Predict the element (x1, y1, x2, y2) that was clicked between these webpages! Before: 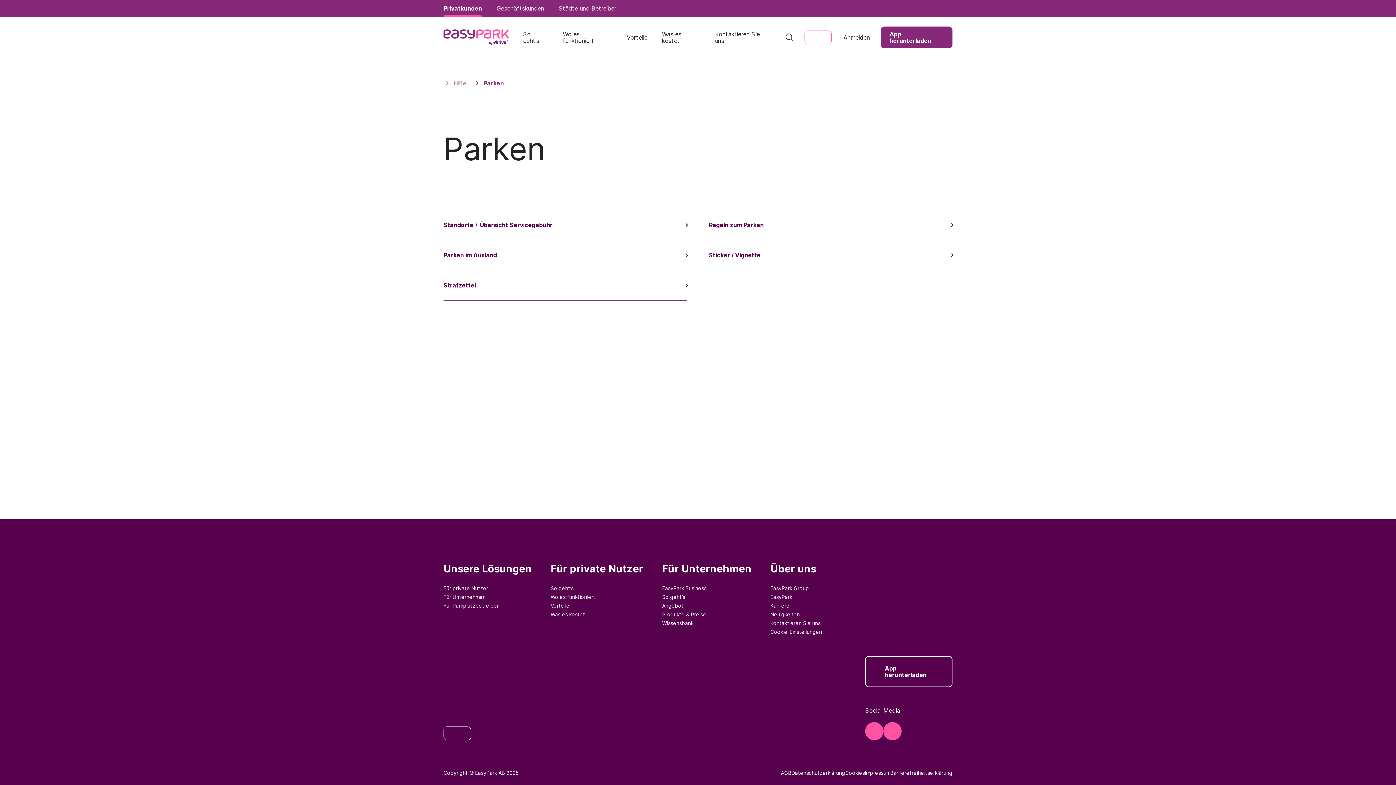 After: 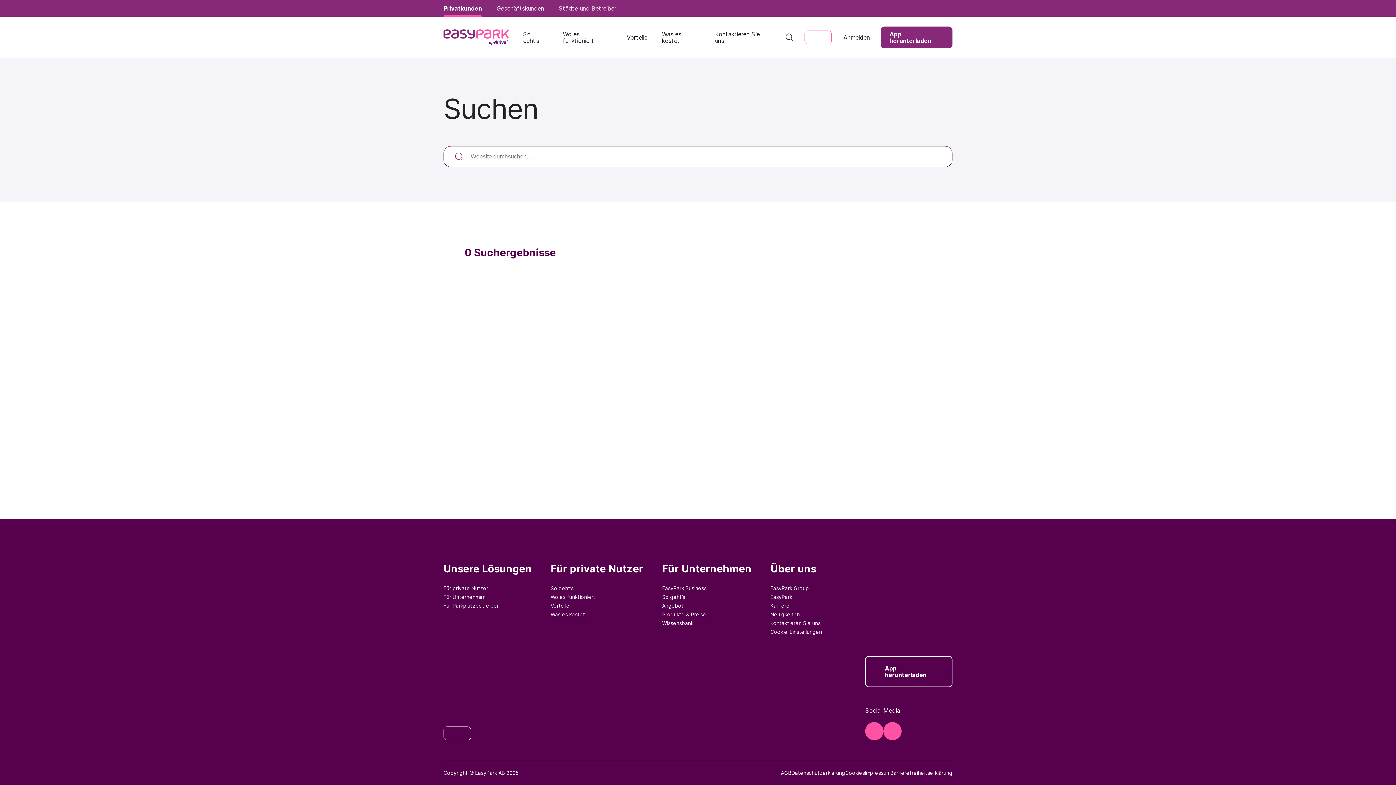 Action: bbox: (784, 32, 793, 42)